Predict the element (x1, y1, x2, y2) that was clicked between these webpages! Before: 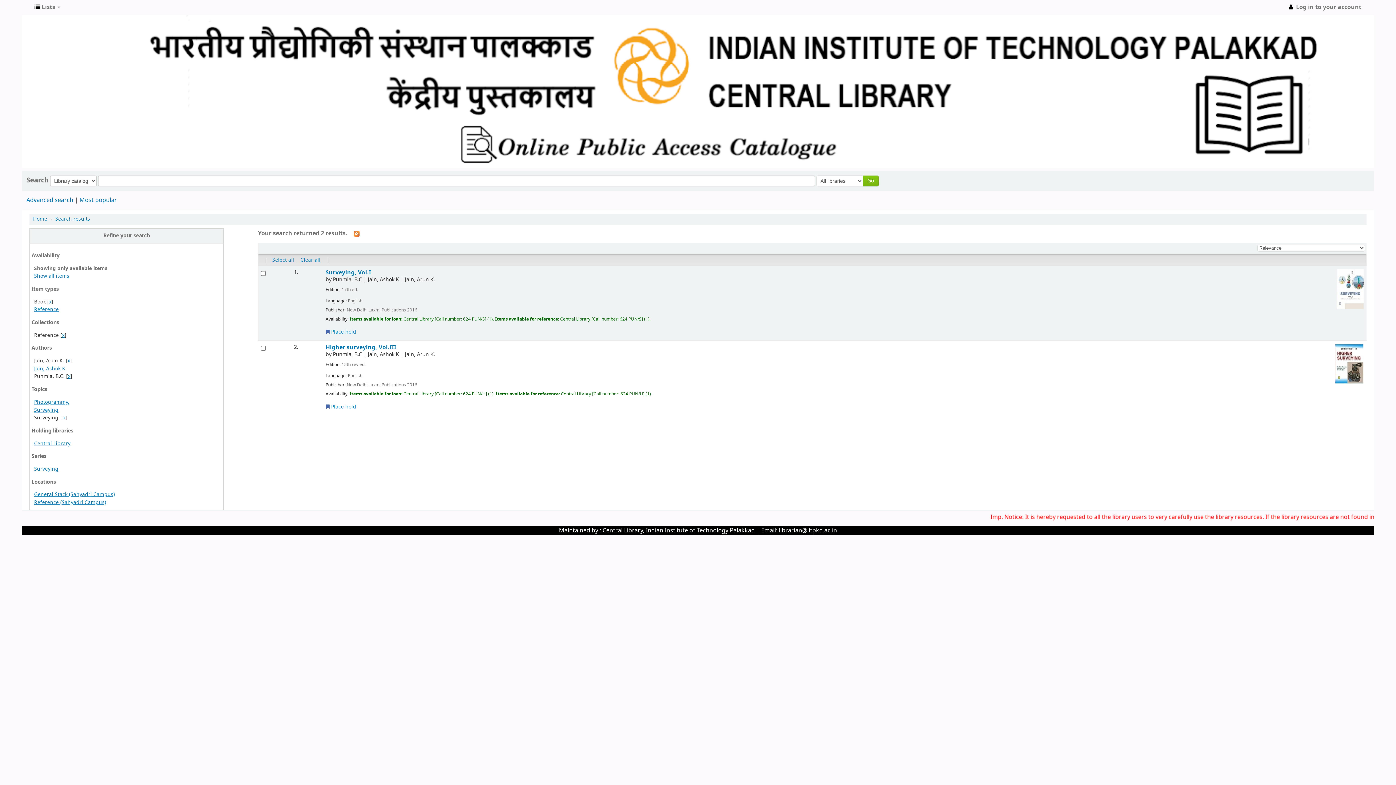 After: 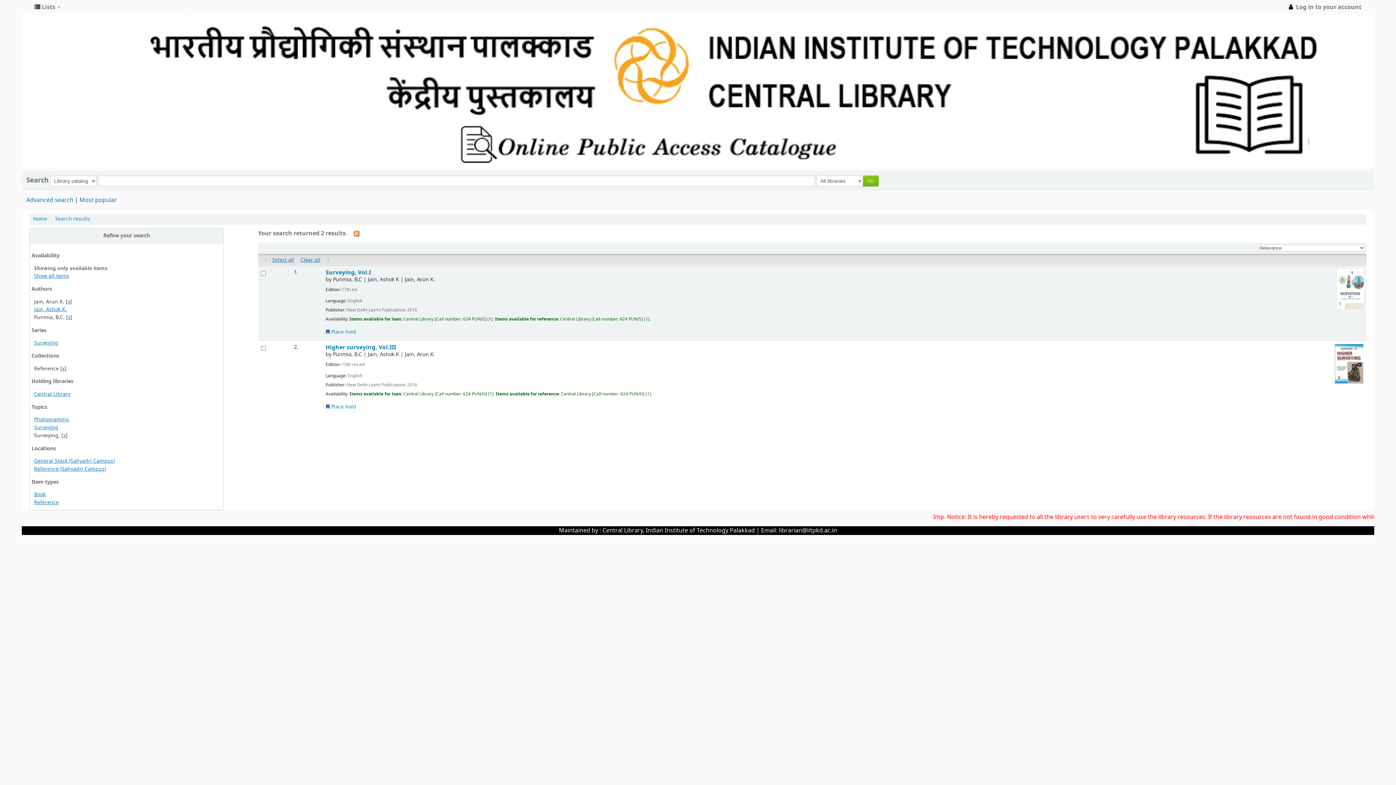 Action: label: x bbox: (49, 298, 51, 305)